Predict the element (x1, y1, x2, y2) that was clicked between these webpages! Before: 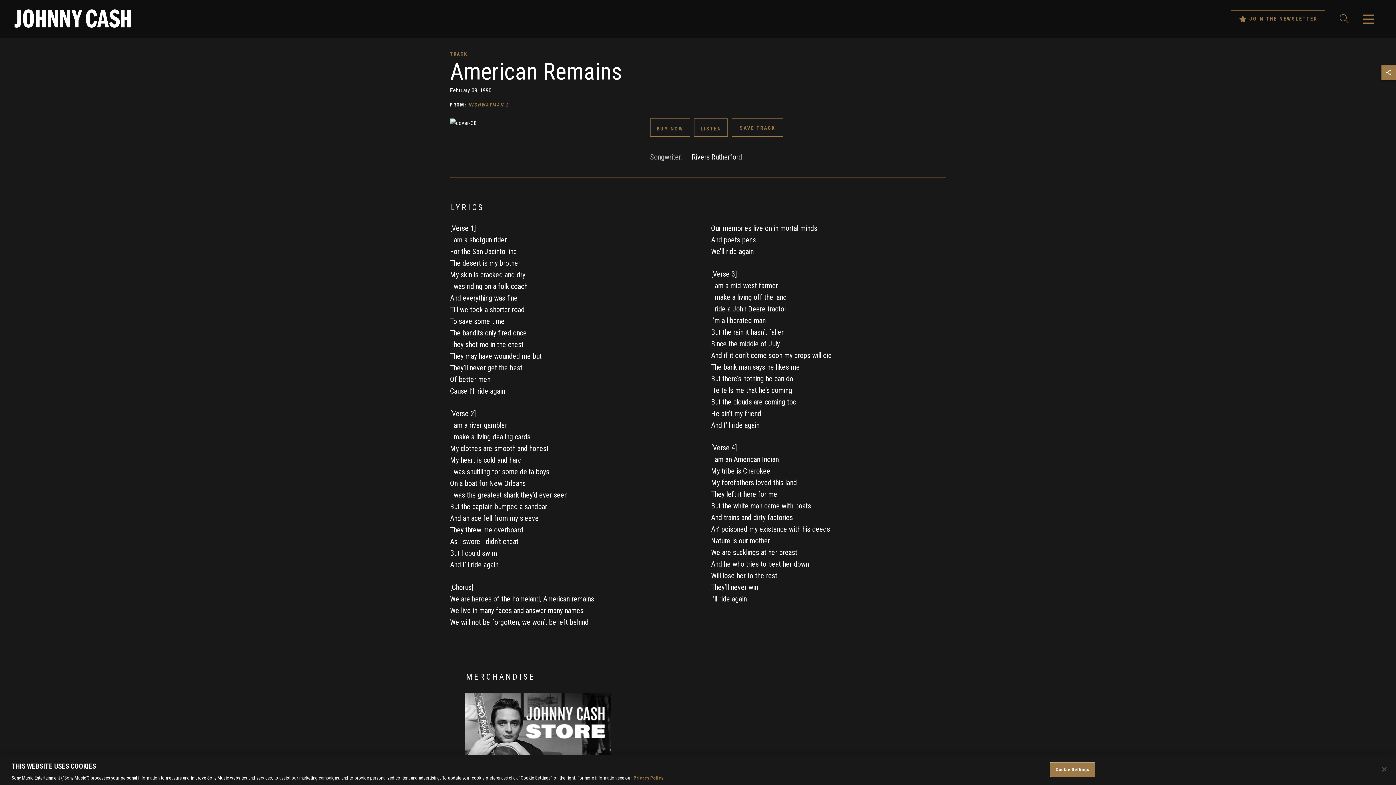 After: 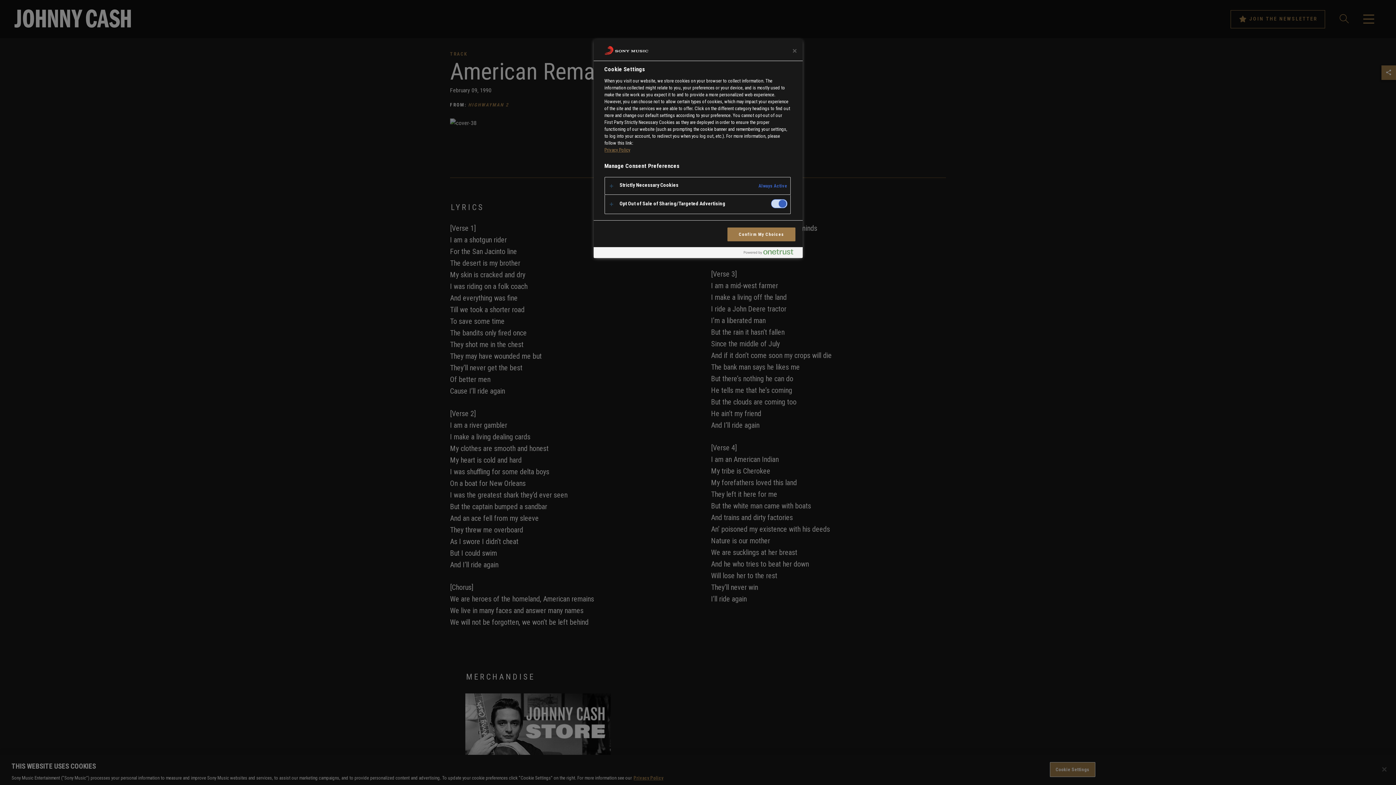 Action: bbox: (1050, 762, 1095, 777) label: Cookie Settings